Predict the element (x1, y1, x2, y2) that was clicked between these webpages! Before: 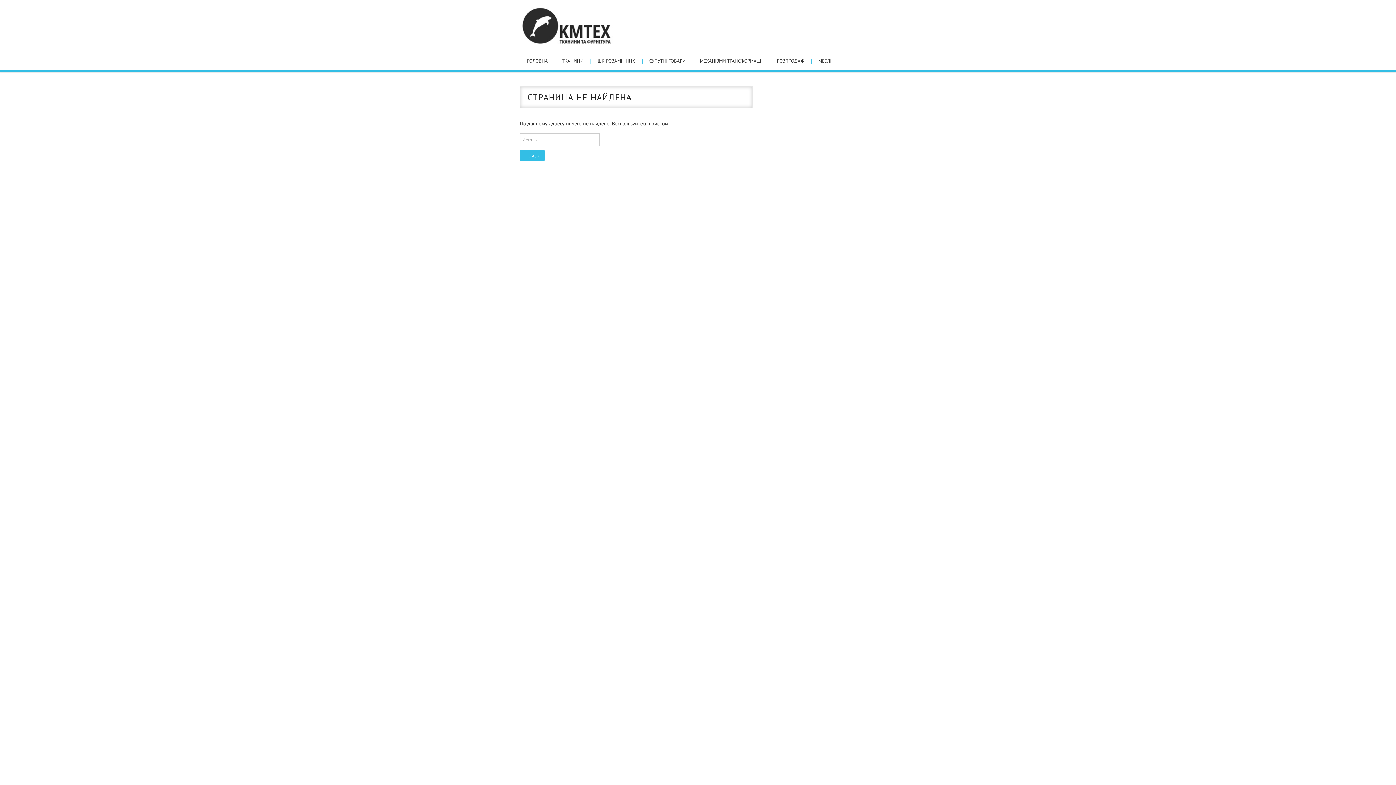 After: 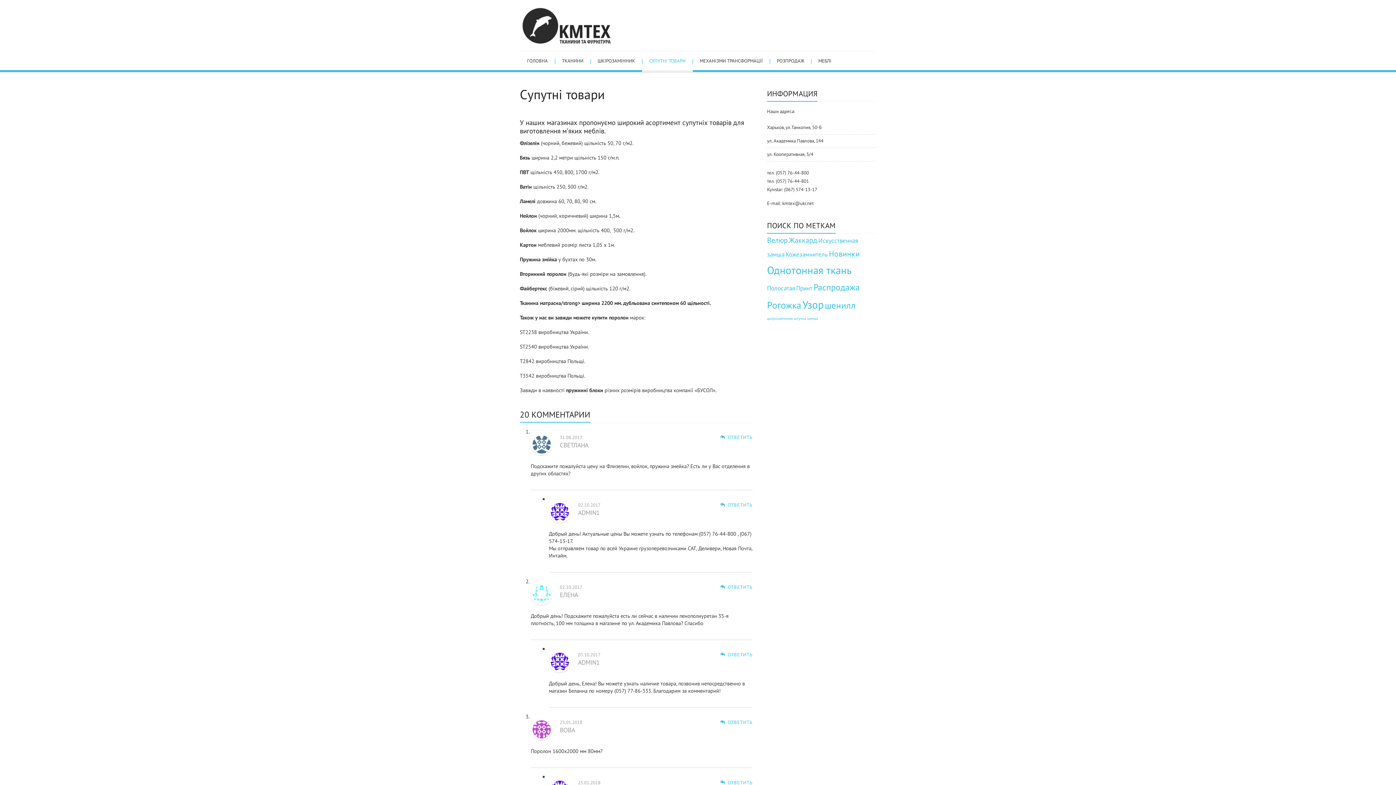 Action: bbox: (642, 52, 693, 72) label: СУПУТНІ ТОВАРИ